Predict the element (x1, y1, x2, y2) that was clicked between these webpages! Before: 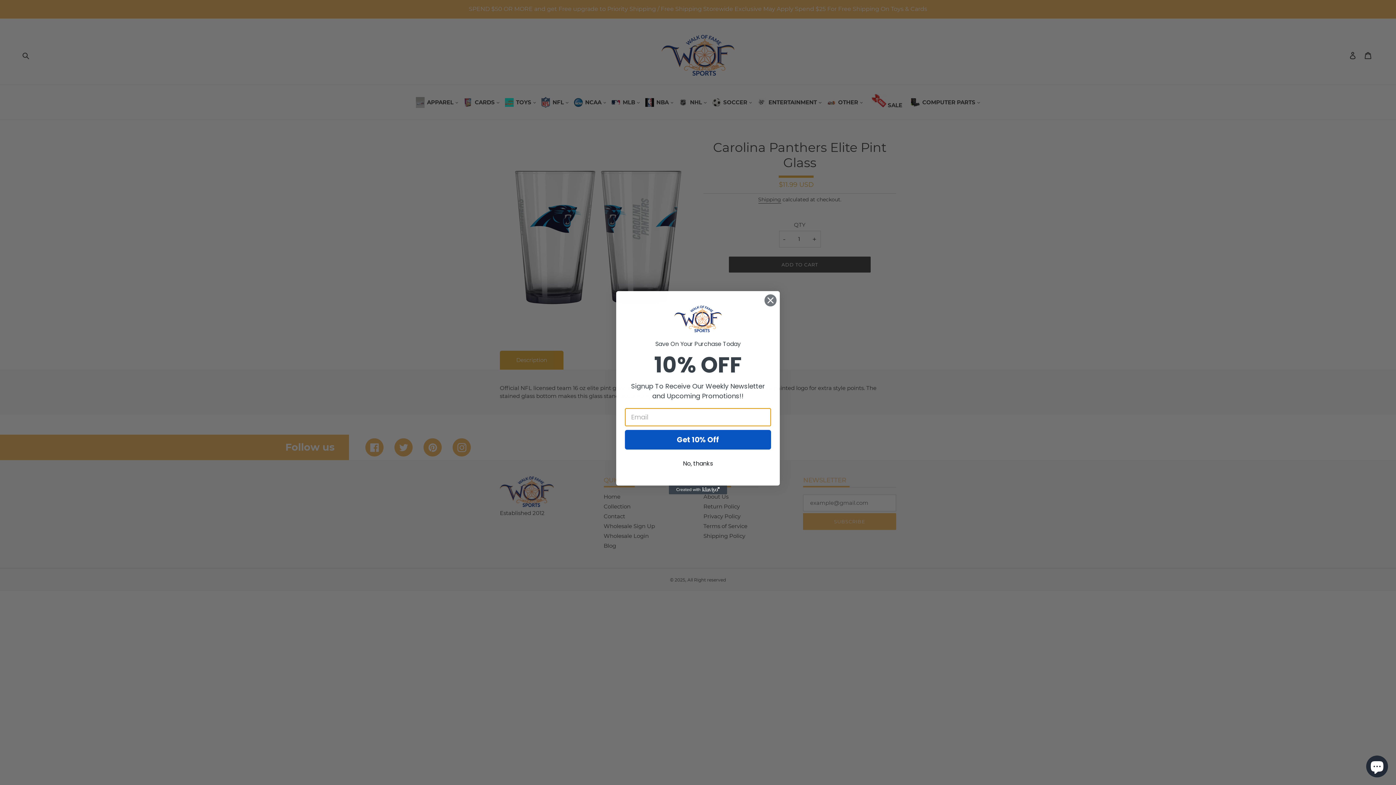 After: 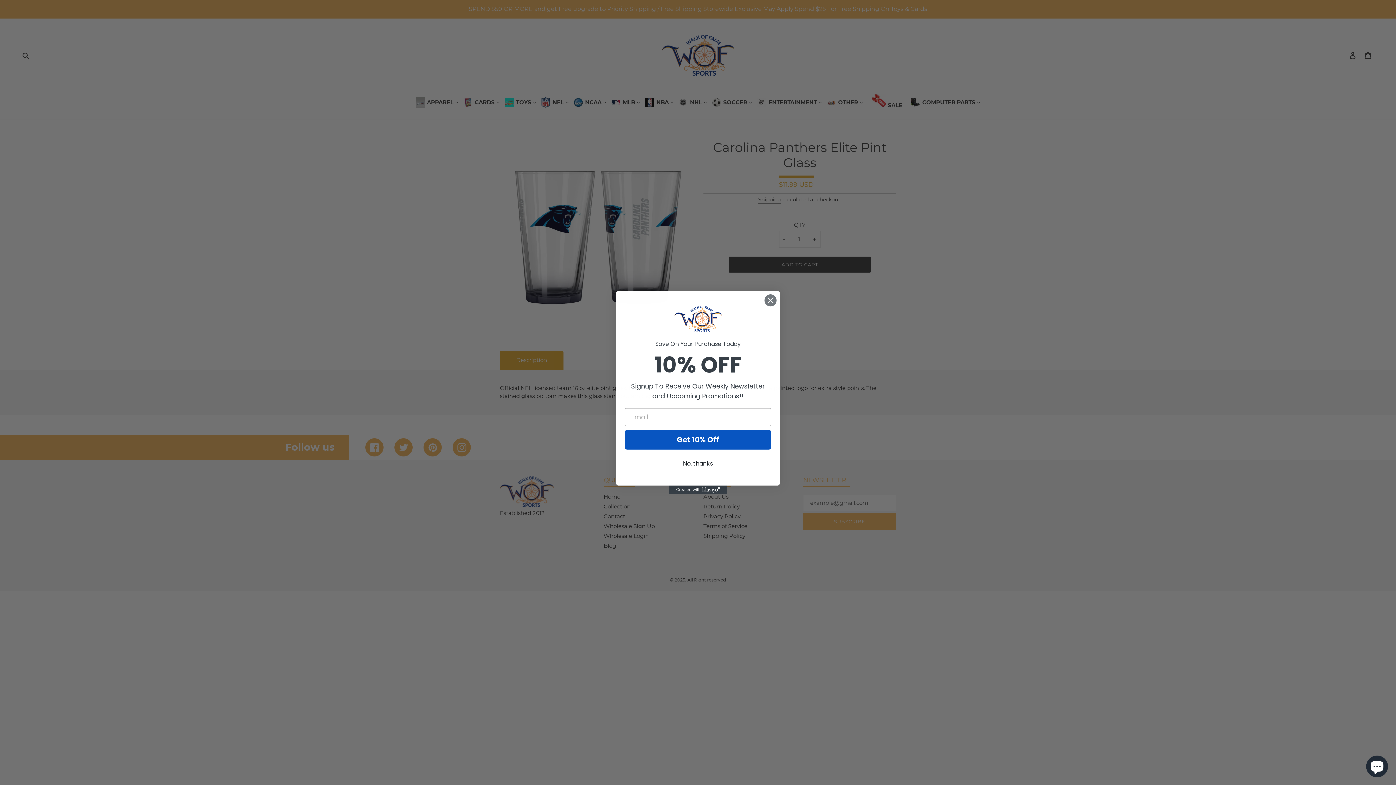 Action: bbox: (669, 485, 727, 494) label: Created with Klaviyo - opens in a new tab